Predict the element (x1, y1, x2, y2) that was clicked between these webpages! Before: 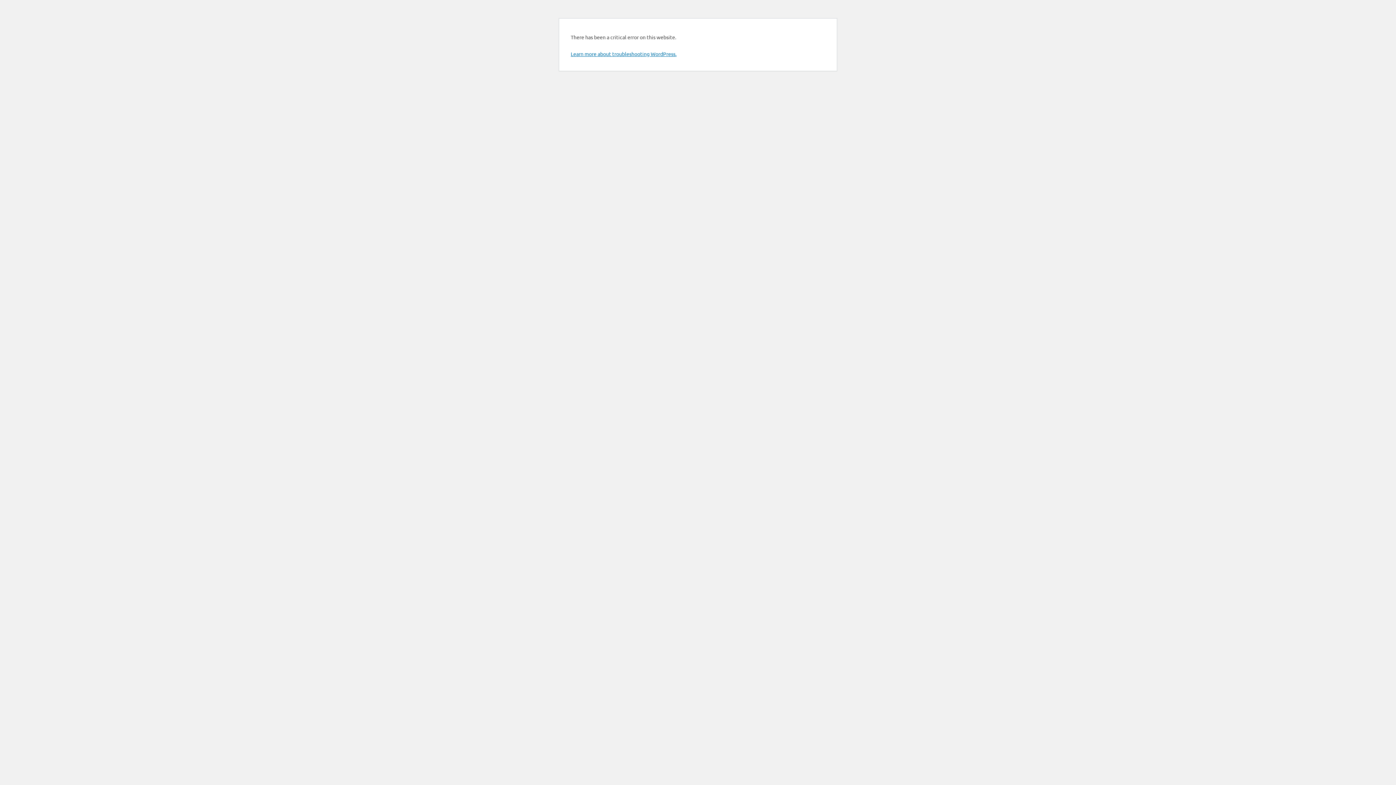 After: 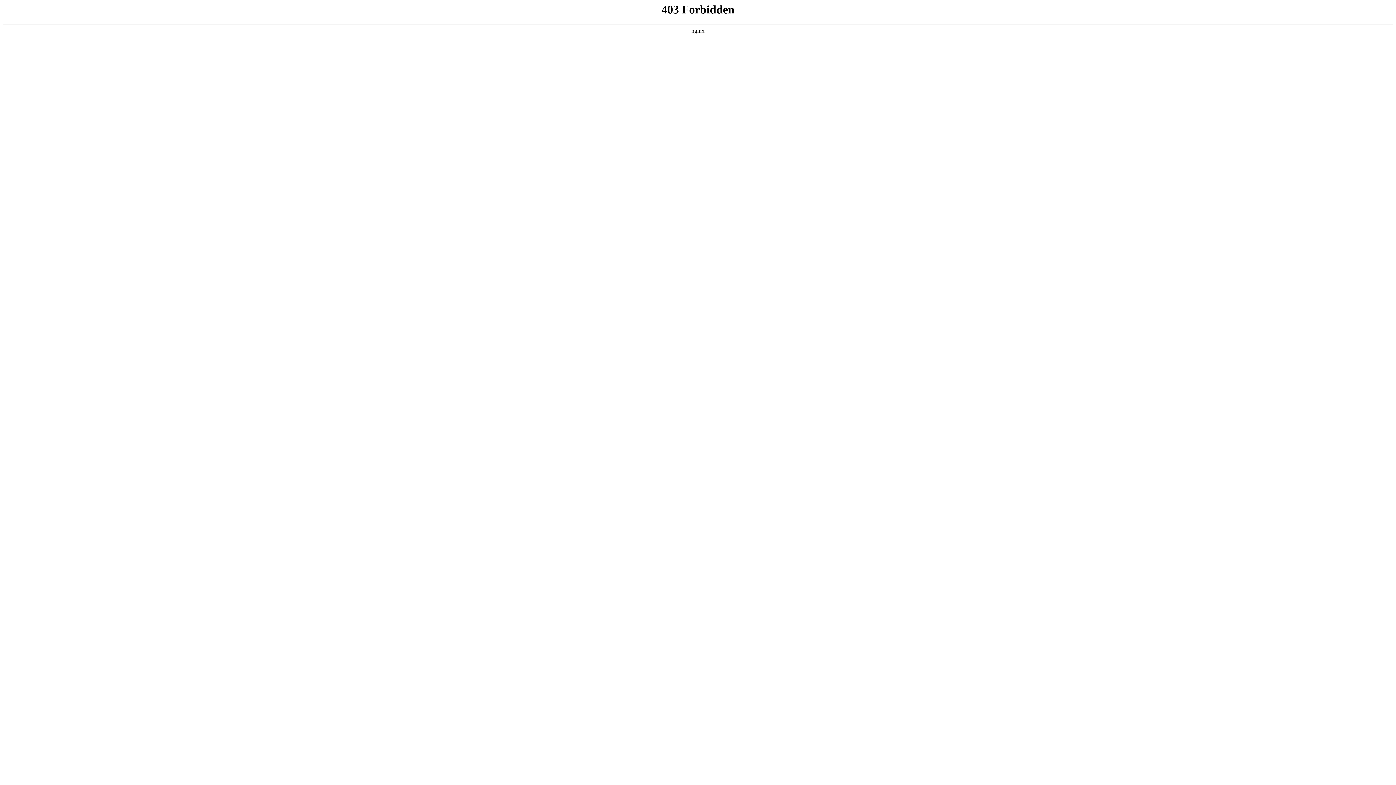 Action: label: Learn more about troubleshooting WordPress. bbox: (570, 50, 676, 57)